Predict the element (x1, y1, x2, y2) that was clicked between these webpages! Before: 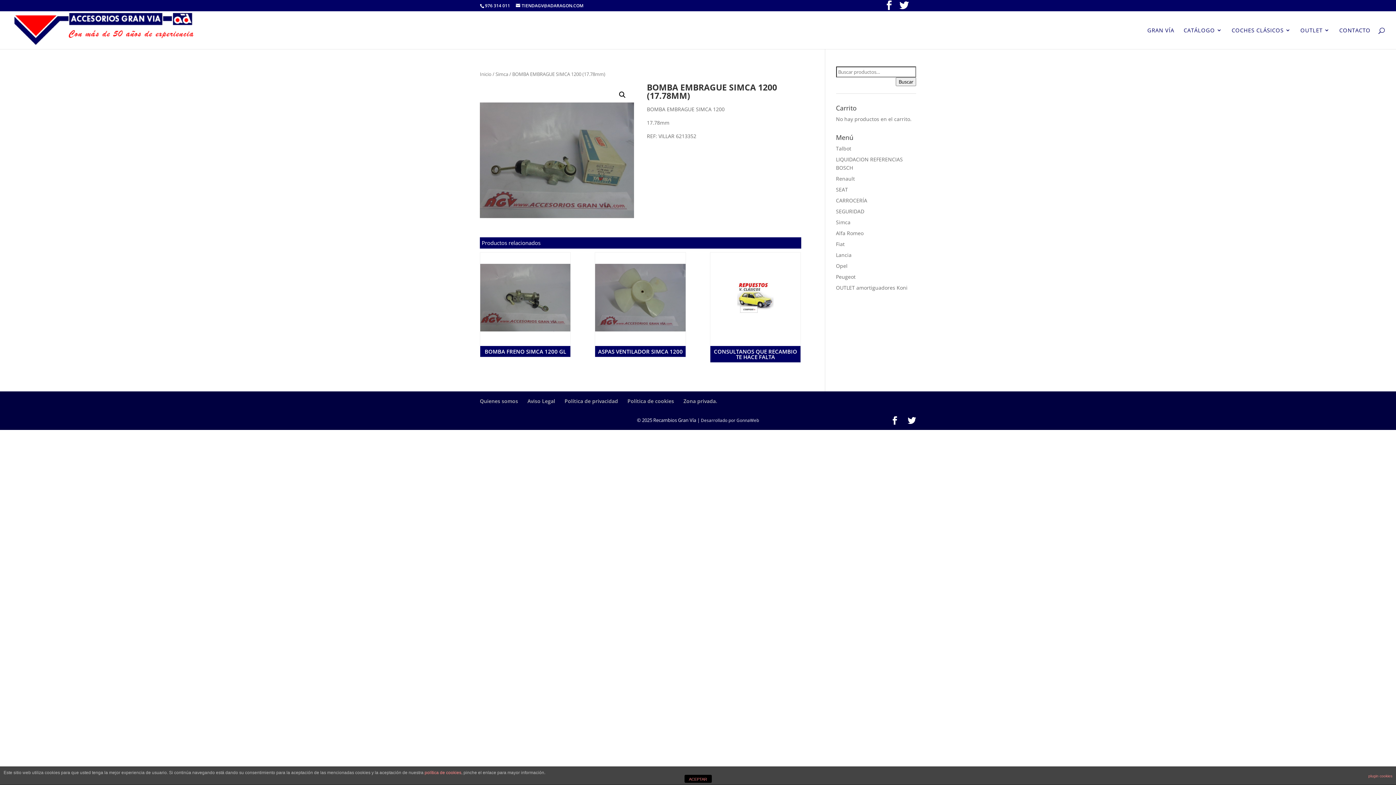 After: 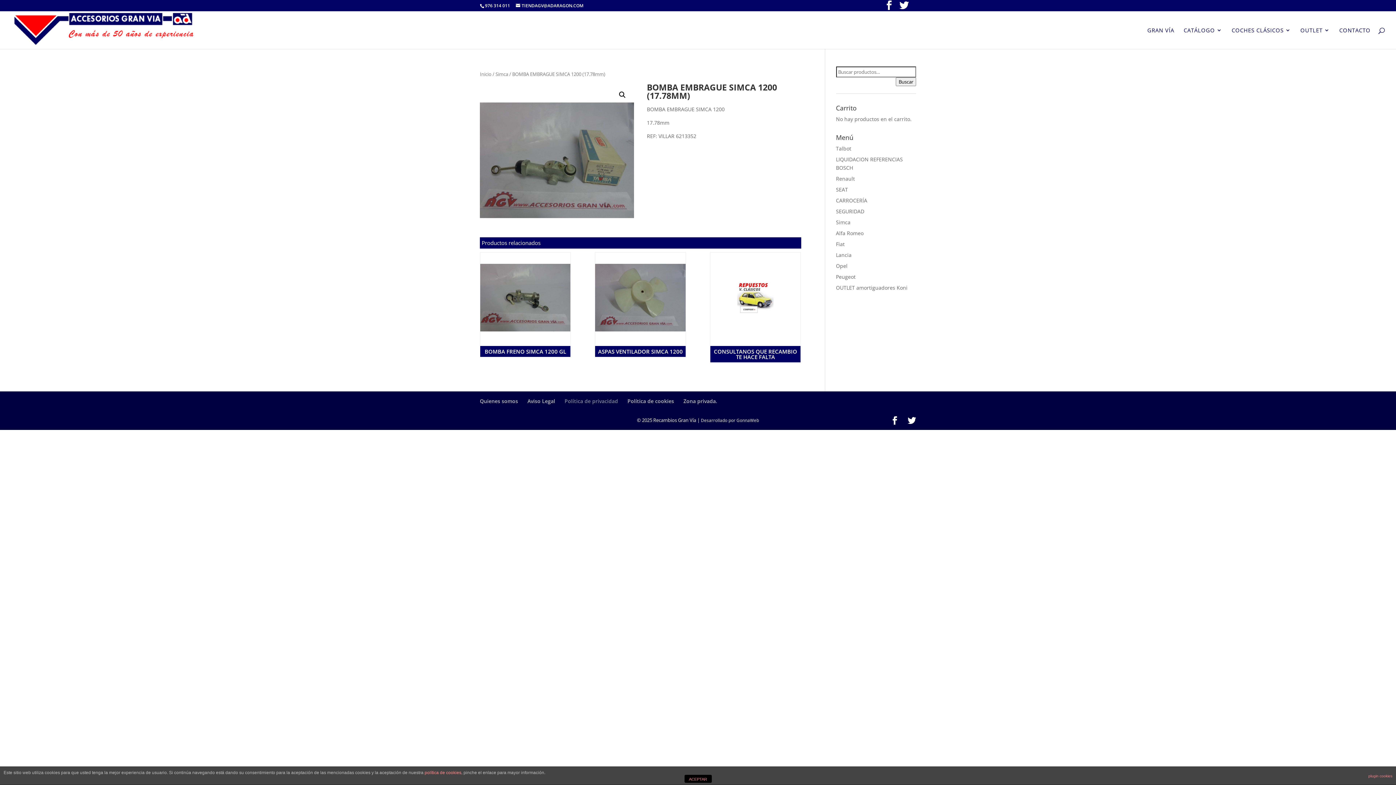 Action: label: Política de privacidad bbox: (564, 397, 618, 404)